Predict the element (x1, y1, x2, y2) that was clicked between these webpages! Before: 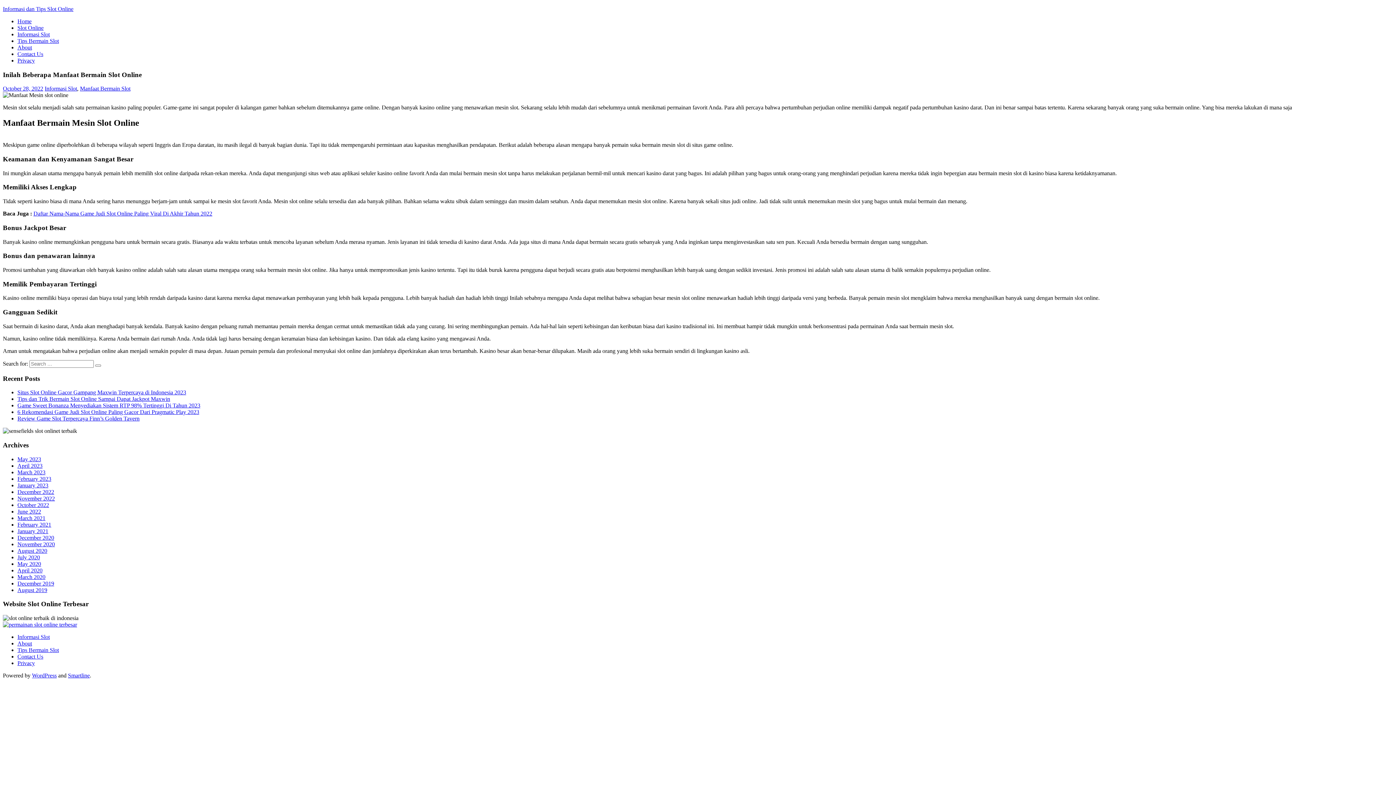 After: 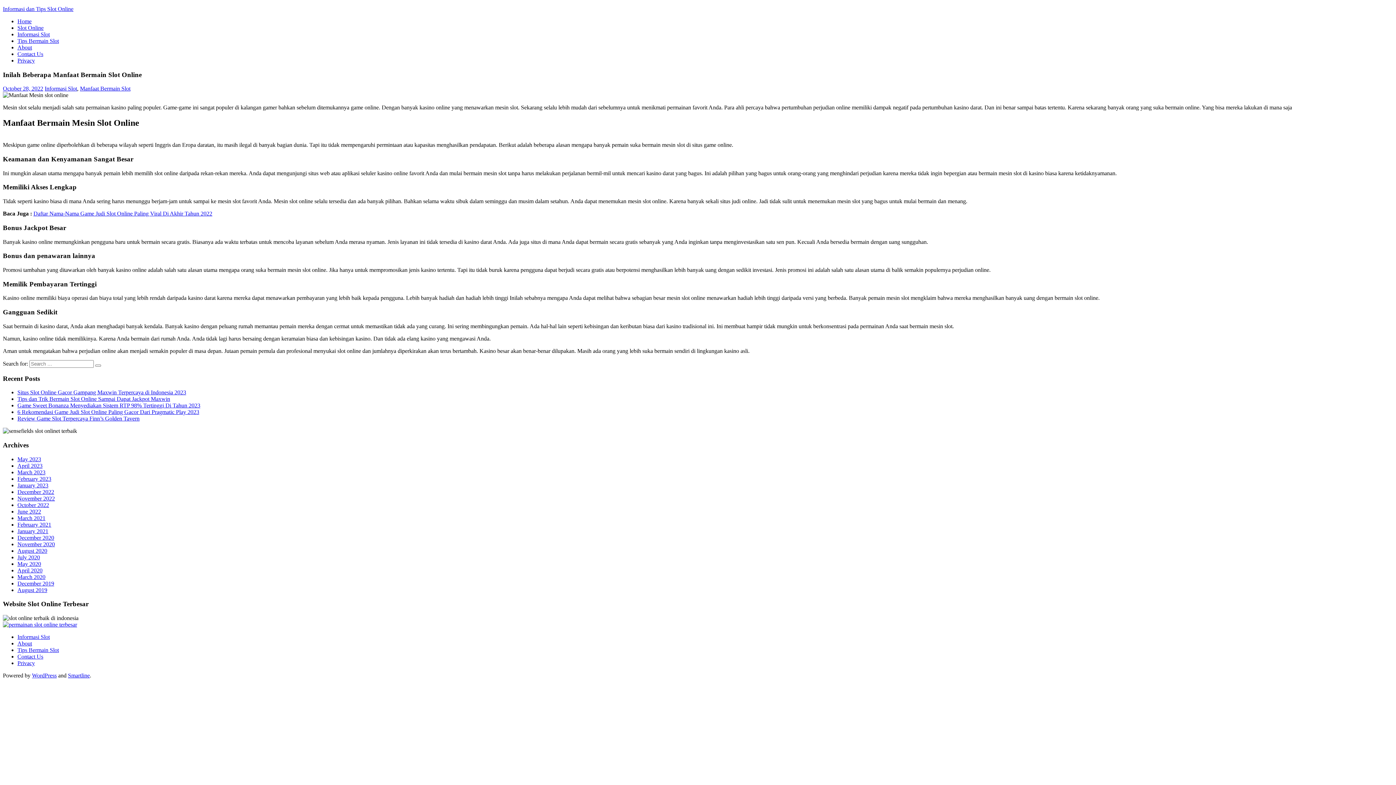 Action: label: October 28, 2022 bbox: (2, 85, 43, 91)